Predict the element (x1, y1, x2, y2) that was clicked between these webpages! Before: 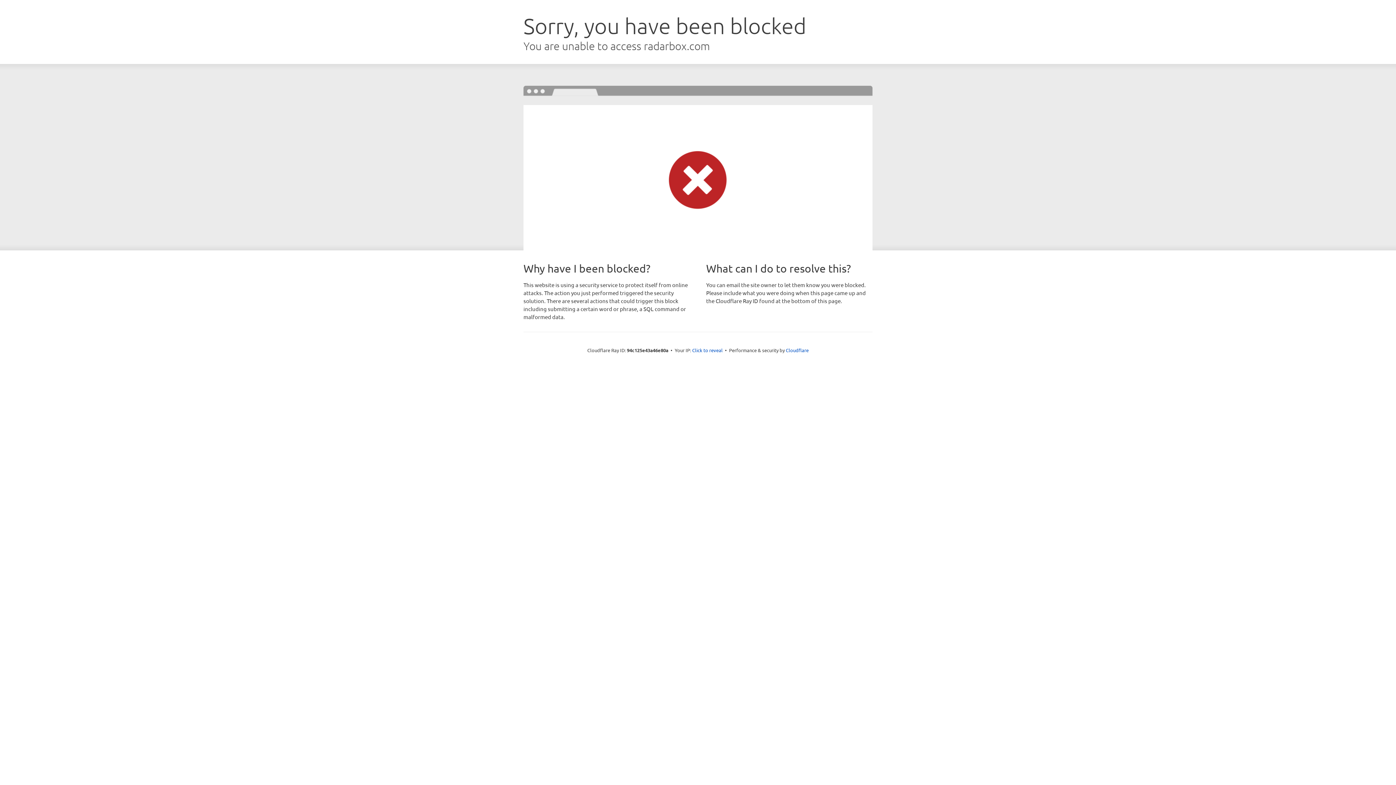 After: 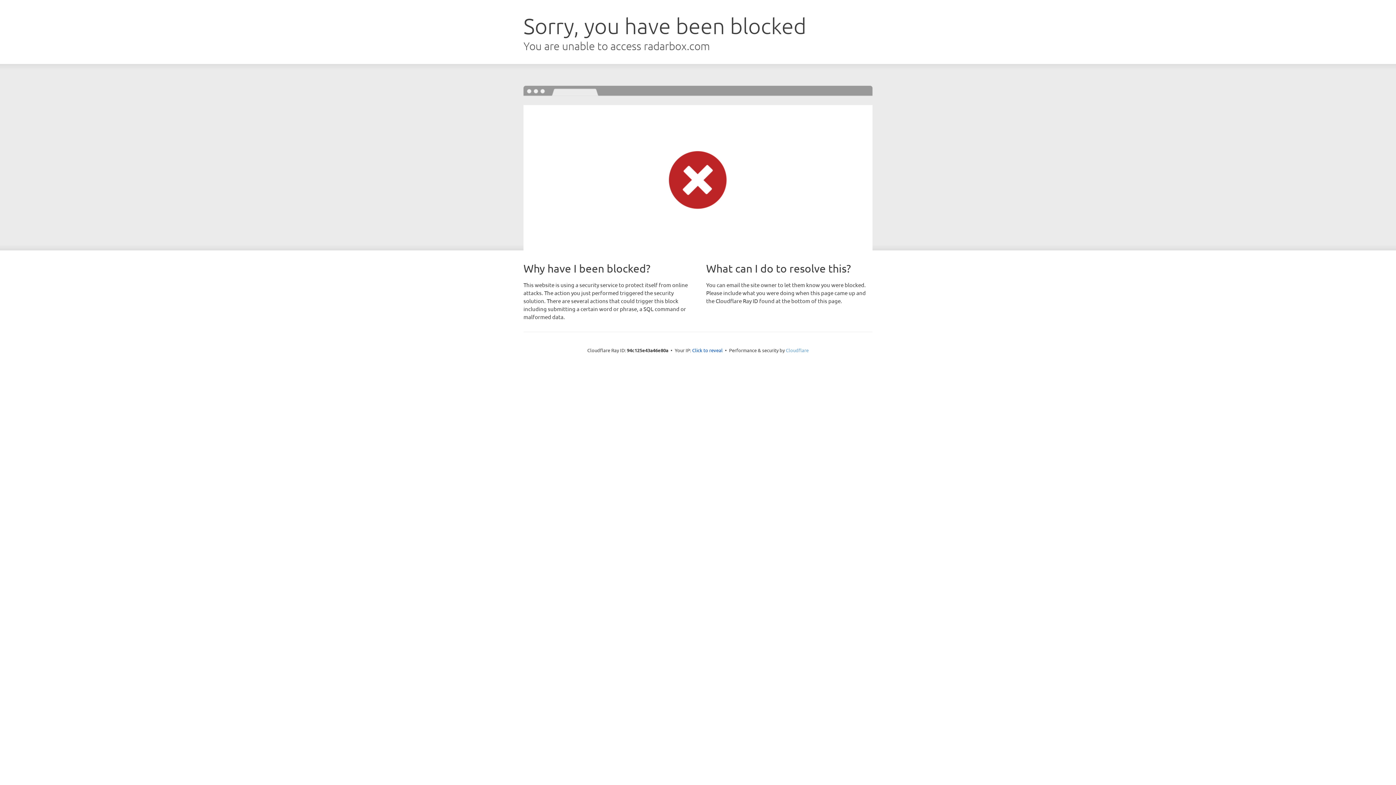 Action: label: Cloudflare bbox: (786, 347, 808, 353)